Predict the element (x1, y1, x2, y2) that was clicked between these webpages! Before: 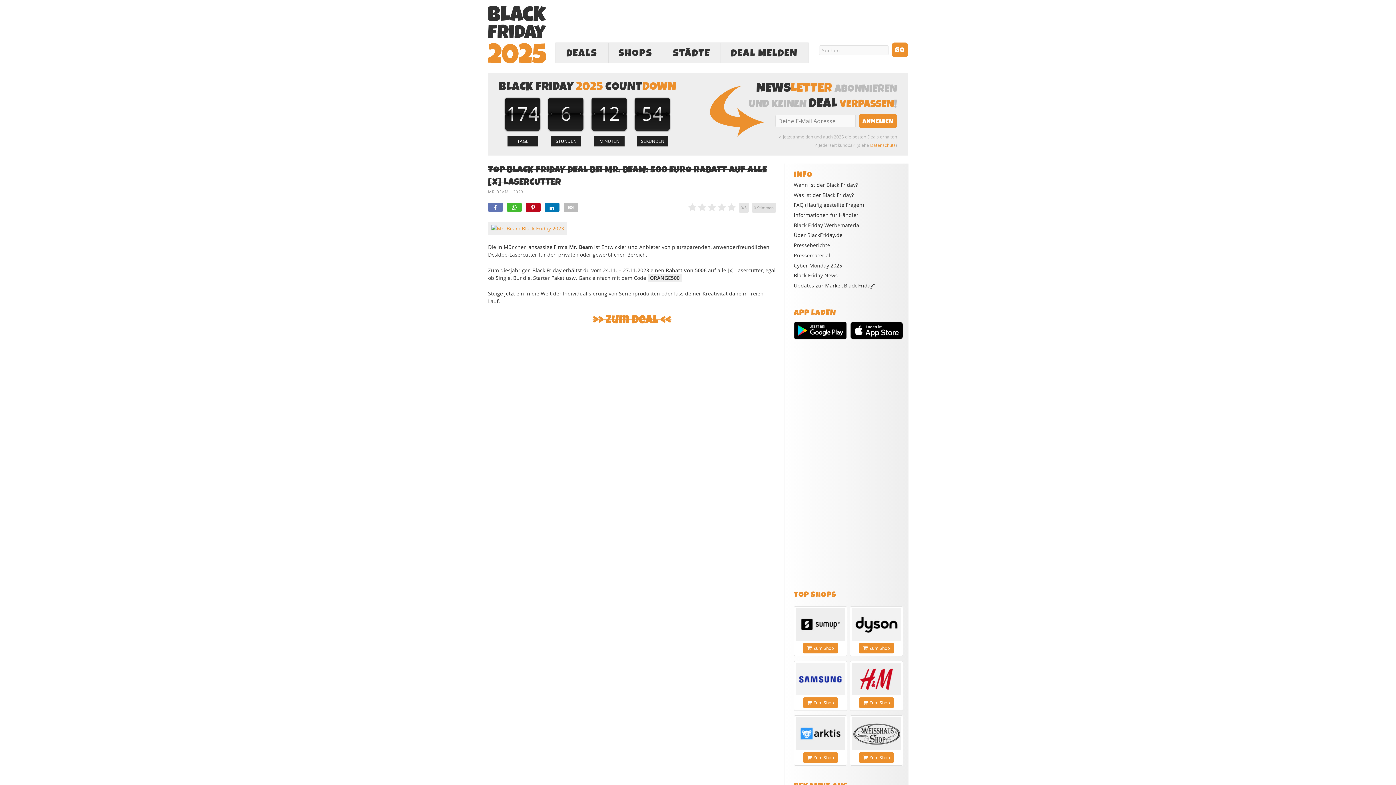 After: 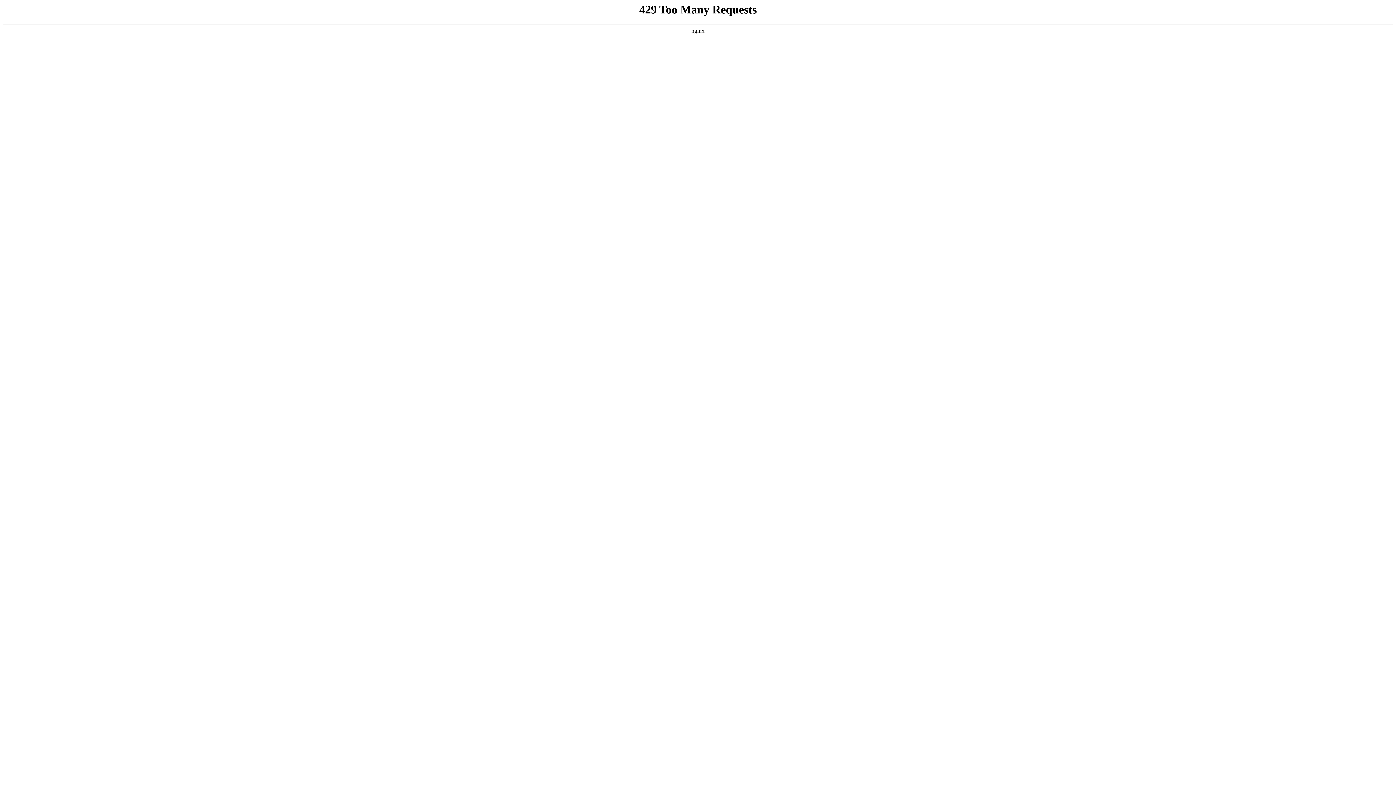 Action: label: Cyber Monday 2025 bbox: (794, 262, 903, 268)